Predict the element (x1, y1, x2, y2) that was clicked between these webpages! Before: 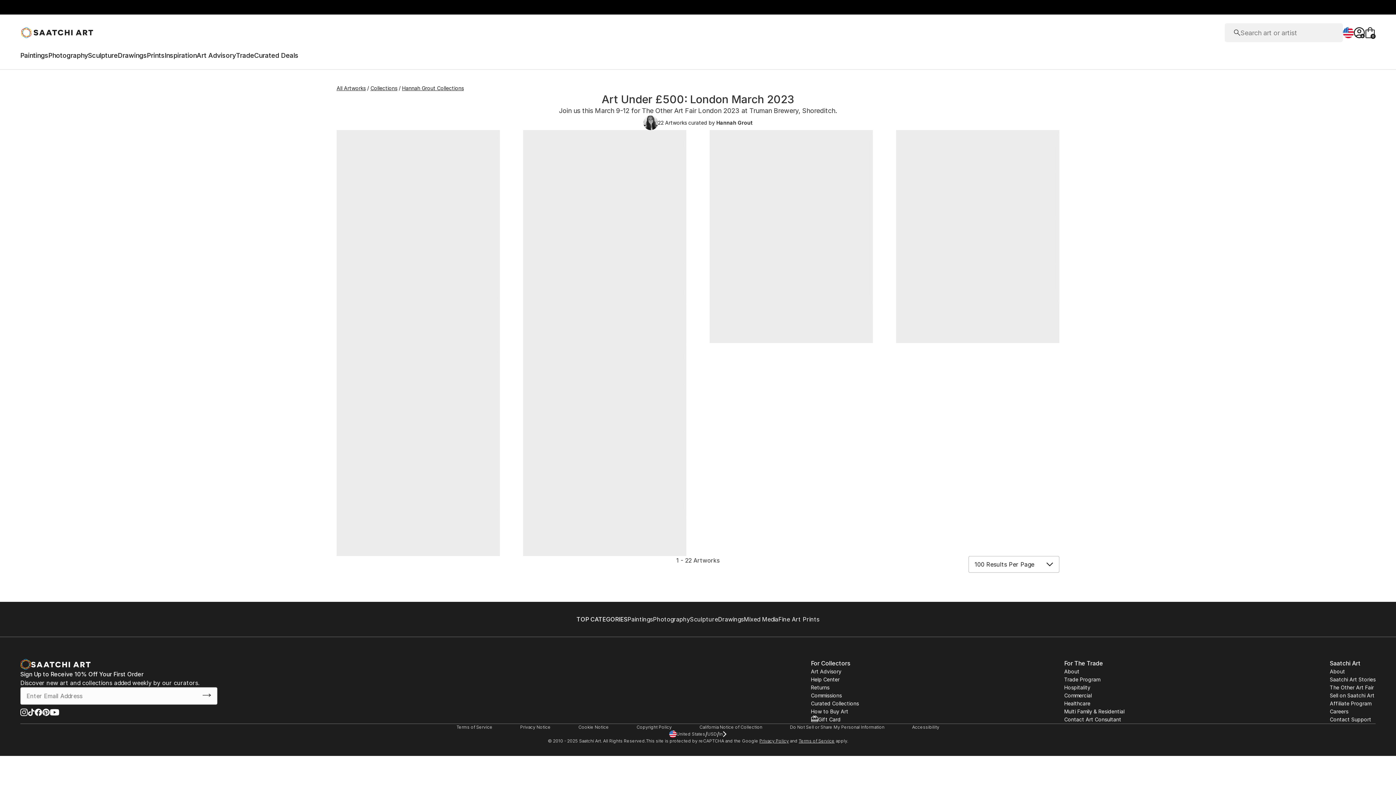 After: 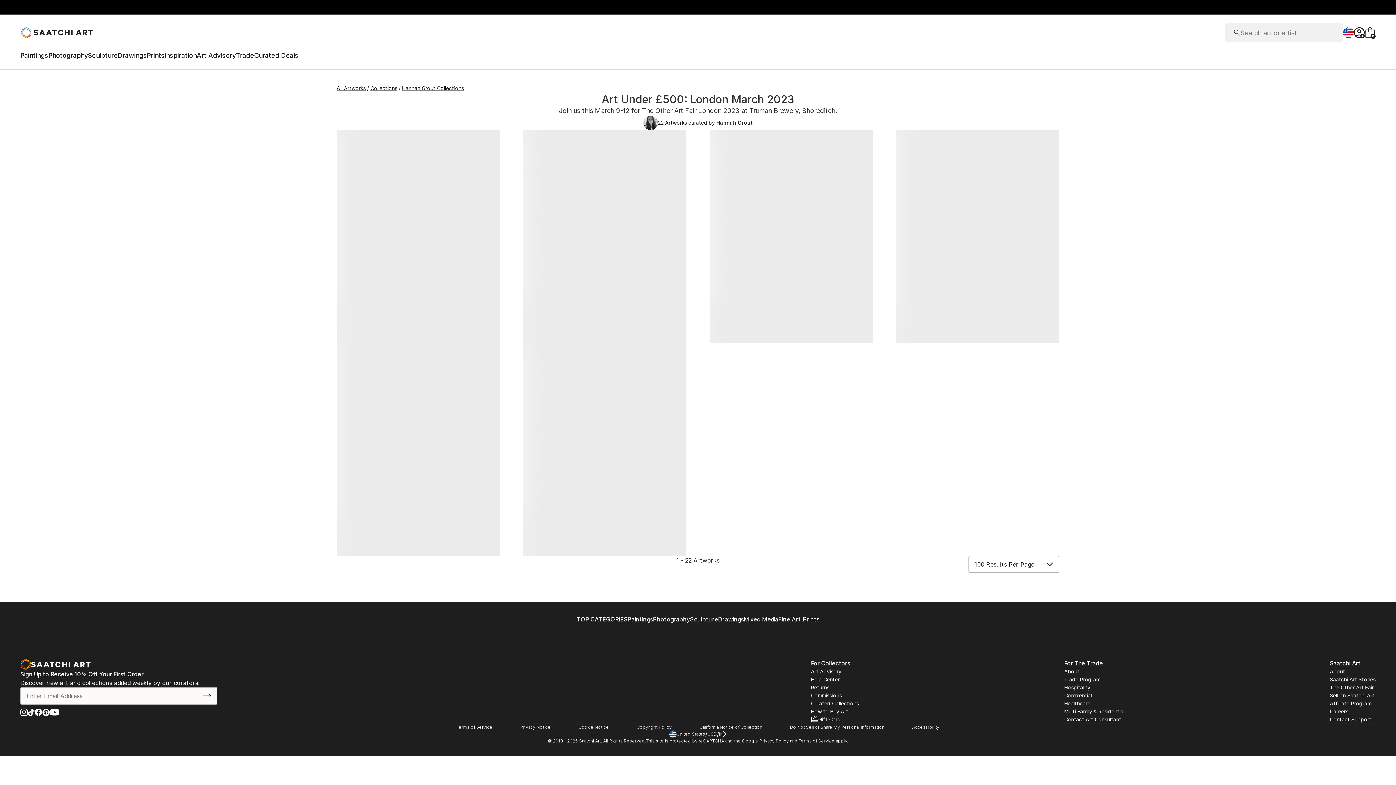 Action: bbox: (759, 738, 789, 744) label: Privacy Policy